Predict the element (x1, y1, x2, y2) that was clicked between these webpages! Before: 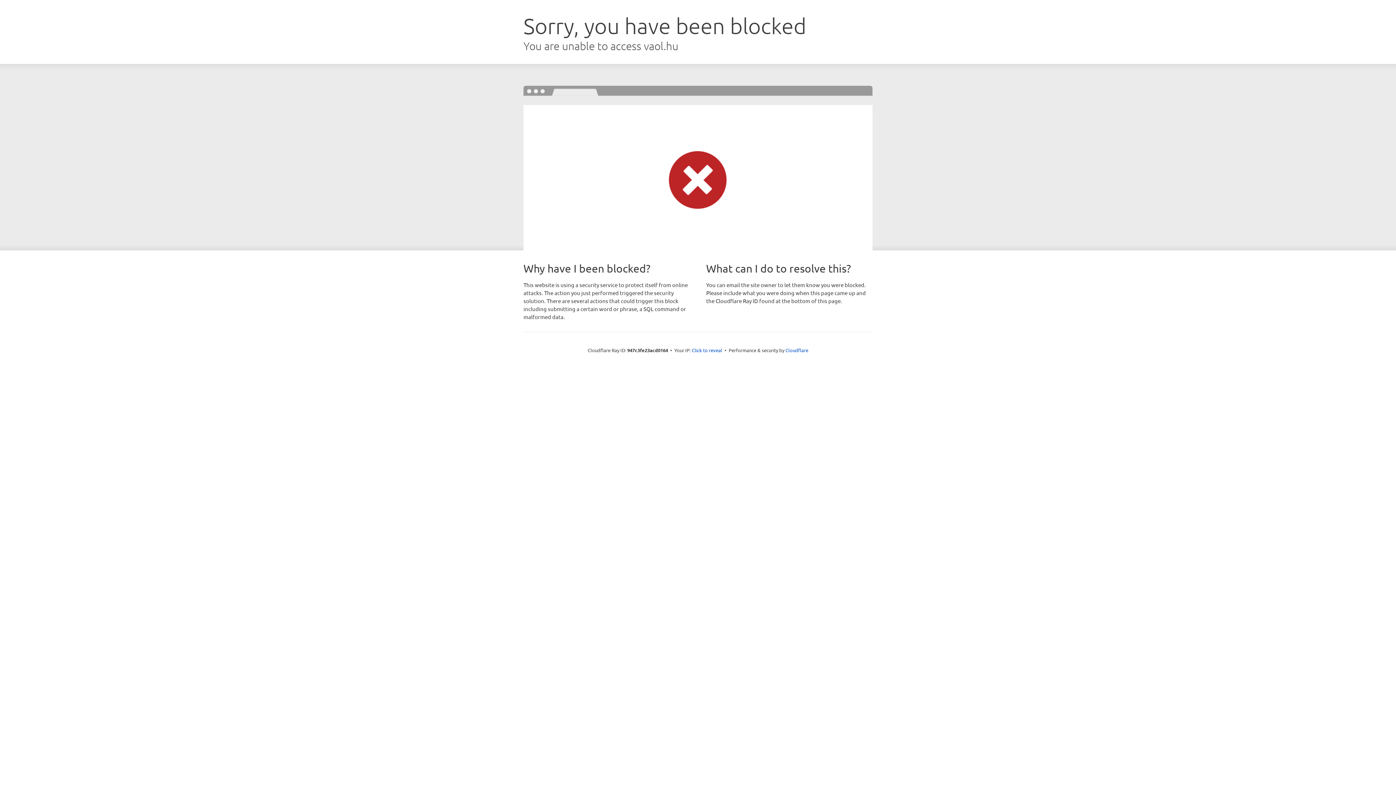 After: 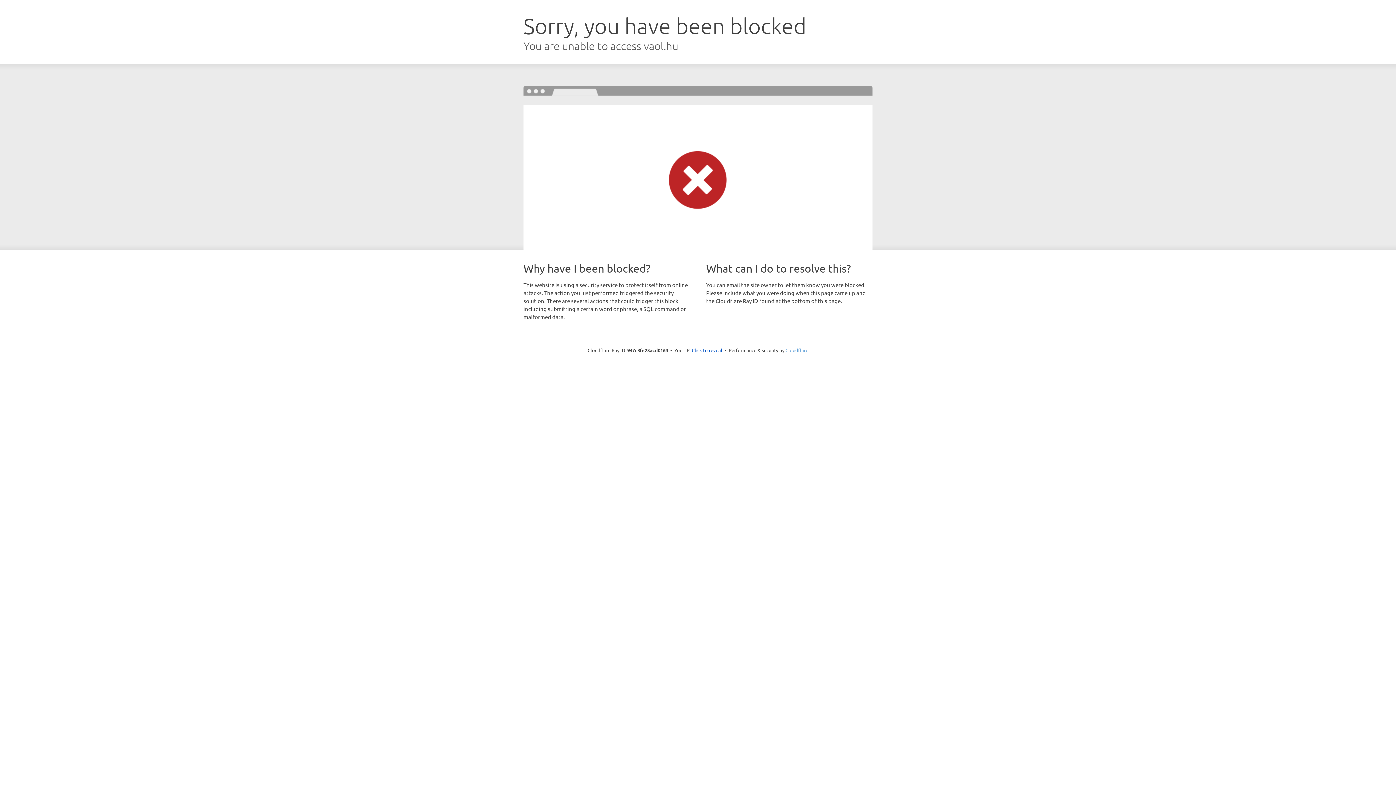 Action: label: Cloudflare bbox: (785, 347, 808, 353)